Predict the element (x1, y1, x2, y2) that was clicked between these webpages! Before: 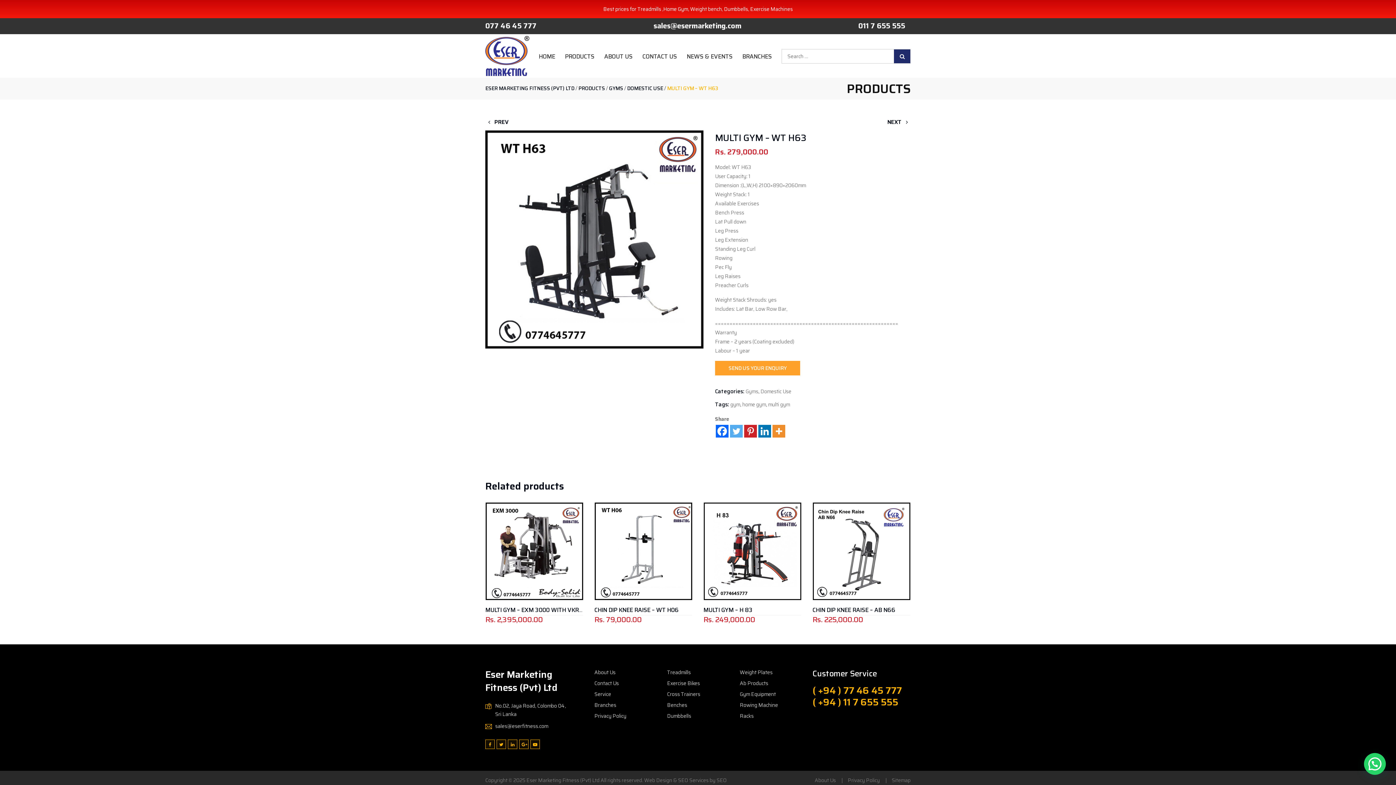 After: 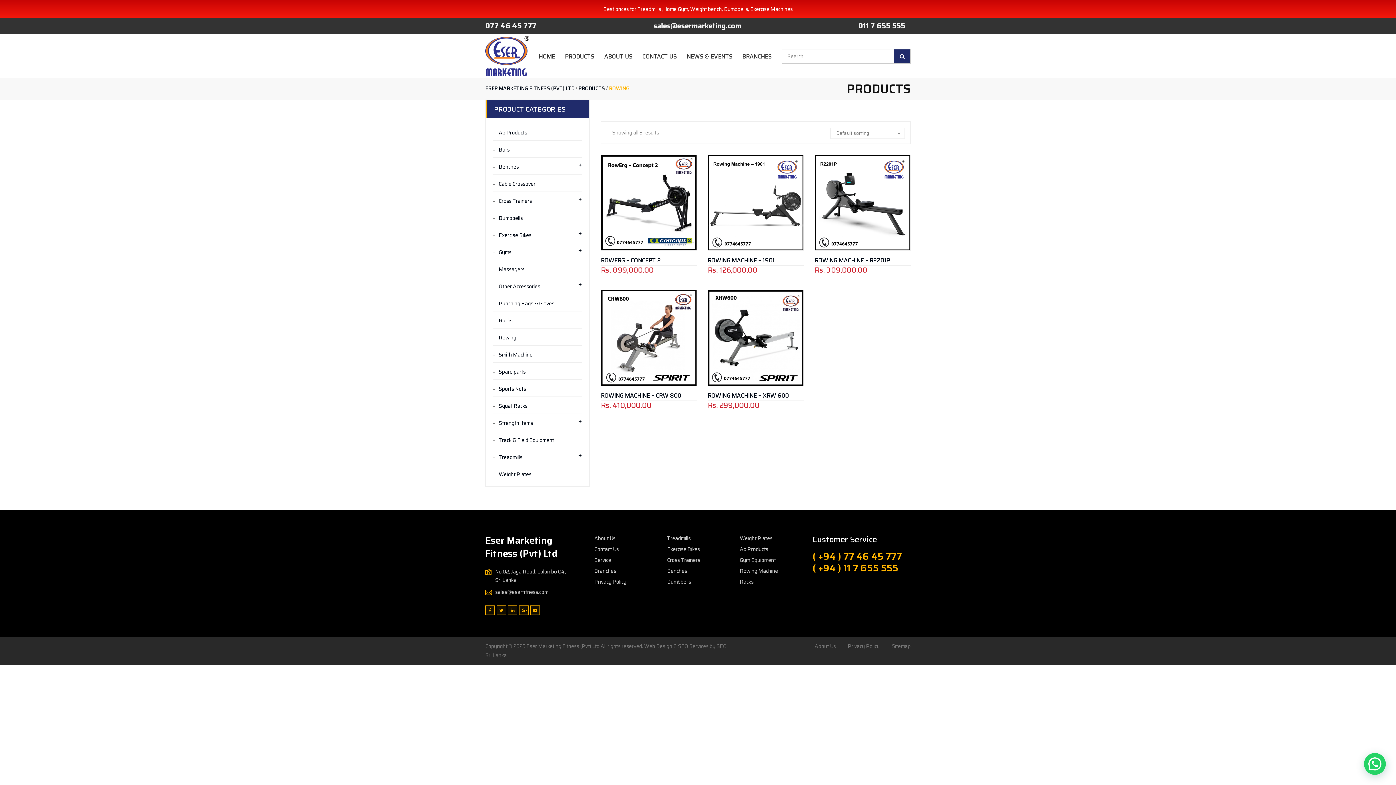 Action: bbox: (740, 701, 778, 710) label: Rowing Machine